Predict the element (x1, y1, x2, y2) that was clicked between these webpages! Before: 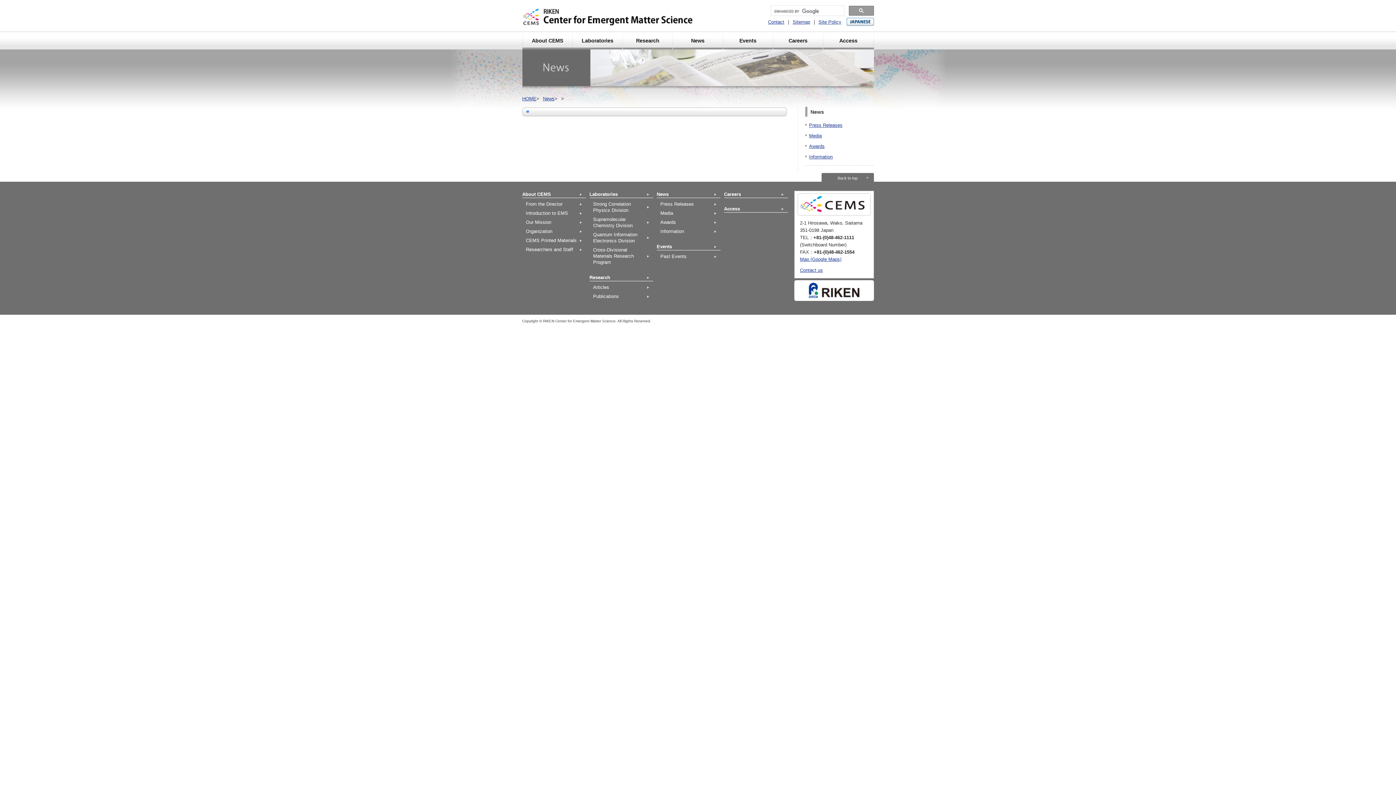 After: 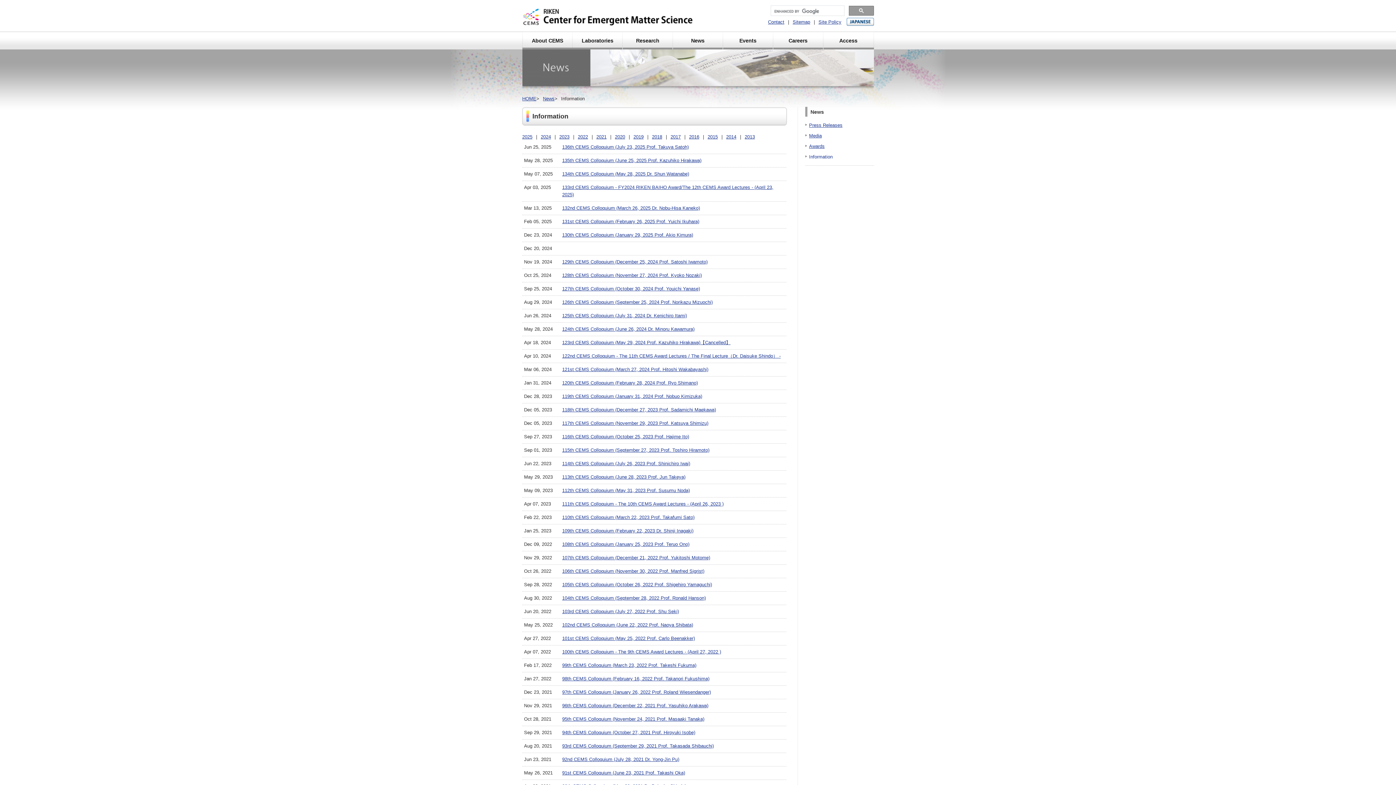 Action: label: Information bbox: (656, 226, 720, 236)